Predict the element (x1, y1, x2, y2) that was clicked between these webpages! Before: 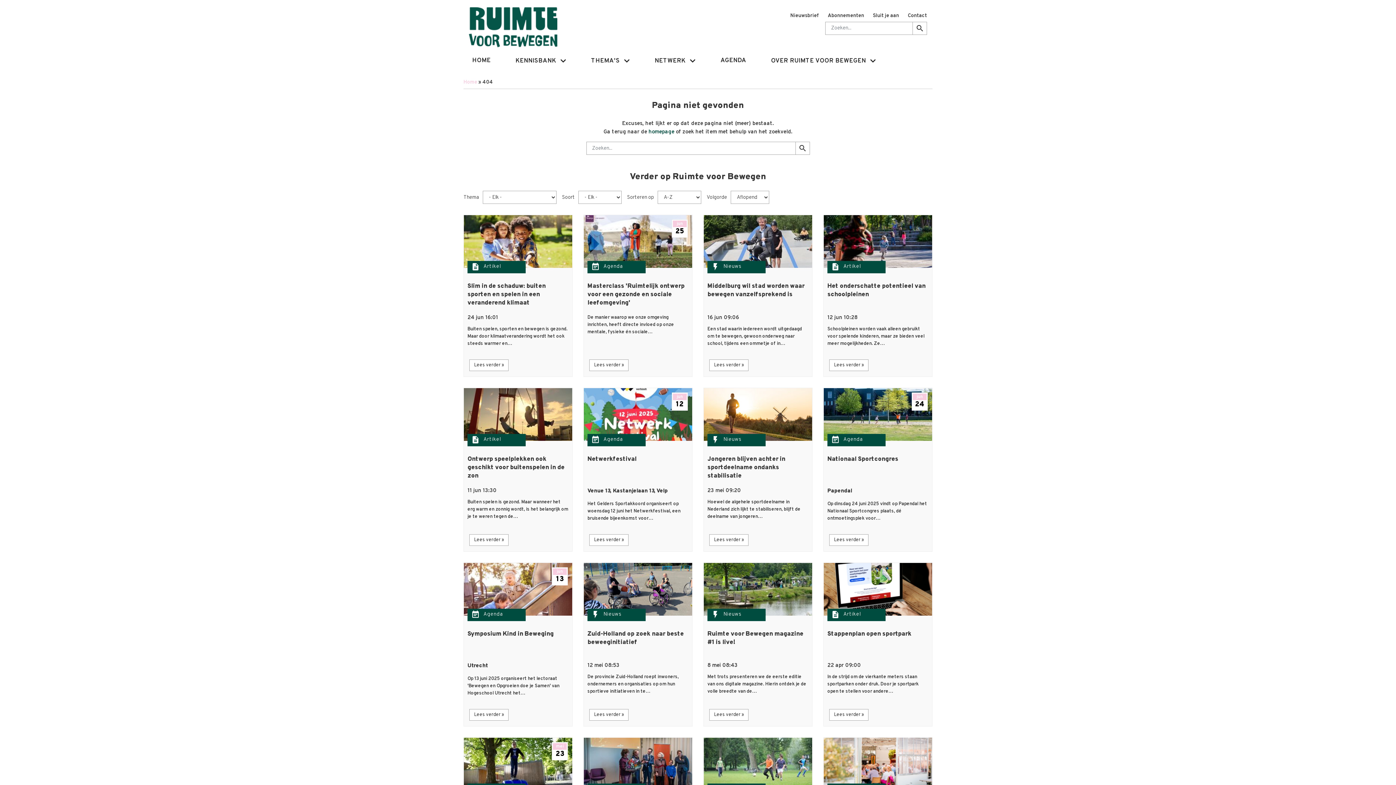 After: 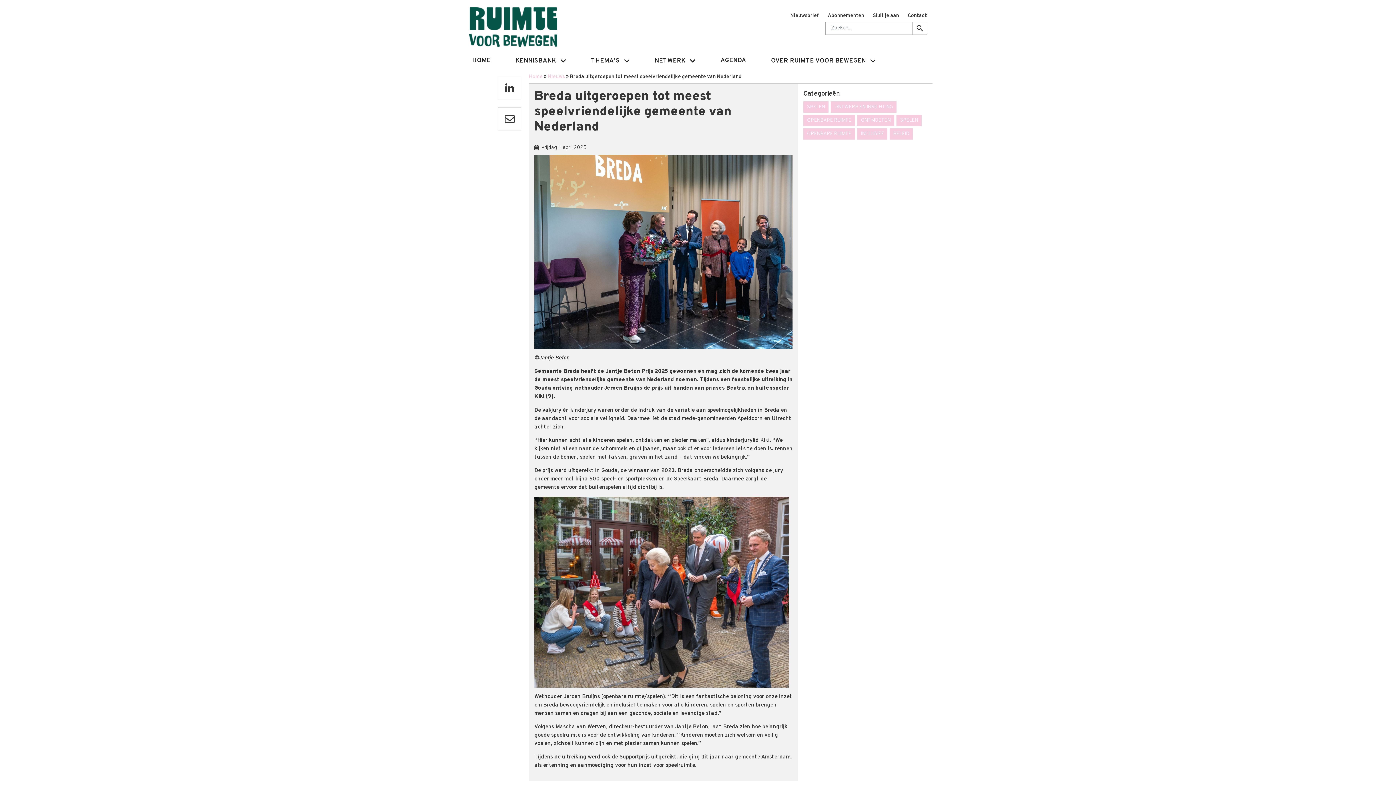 Action: bbox: (584, 738, 692, 790)